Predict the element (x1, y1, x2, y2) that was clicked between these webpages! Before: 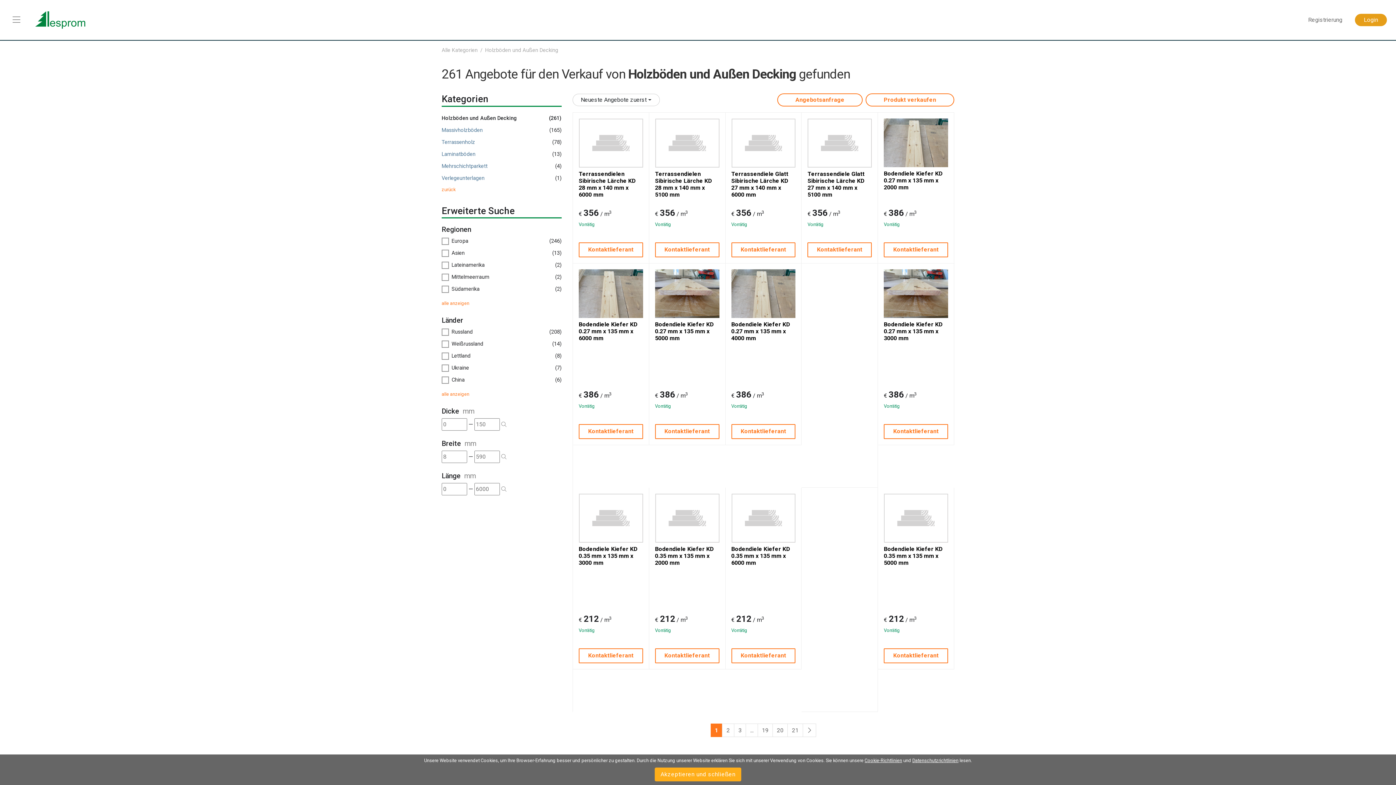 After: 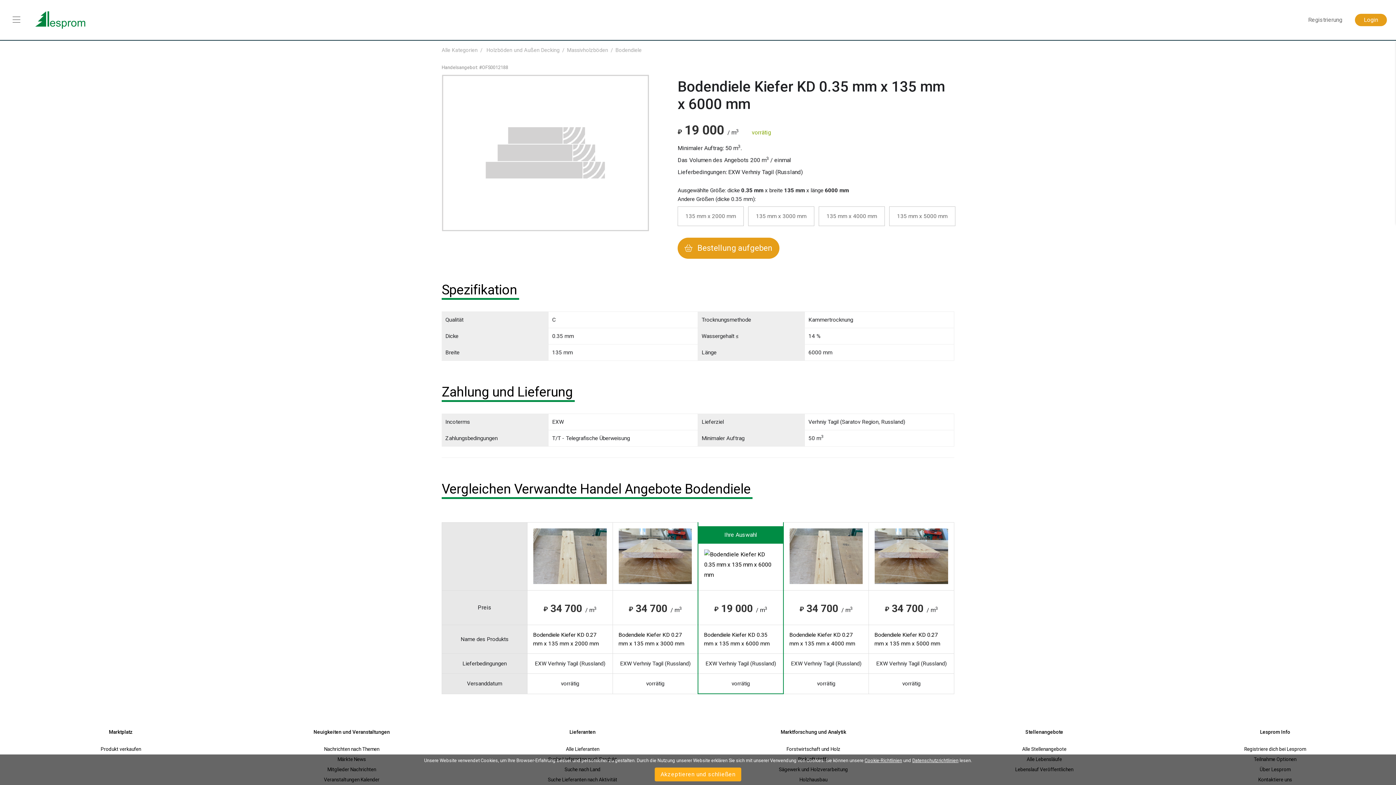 Action: bbox: (731, 545, 790, 566) label: Bodendiele Kiefer KD 0.35 mm x 135 mm x 6000 mm